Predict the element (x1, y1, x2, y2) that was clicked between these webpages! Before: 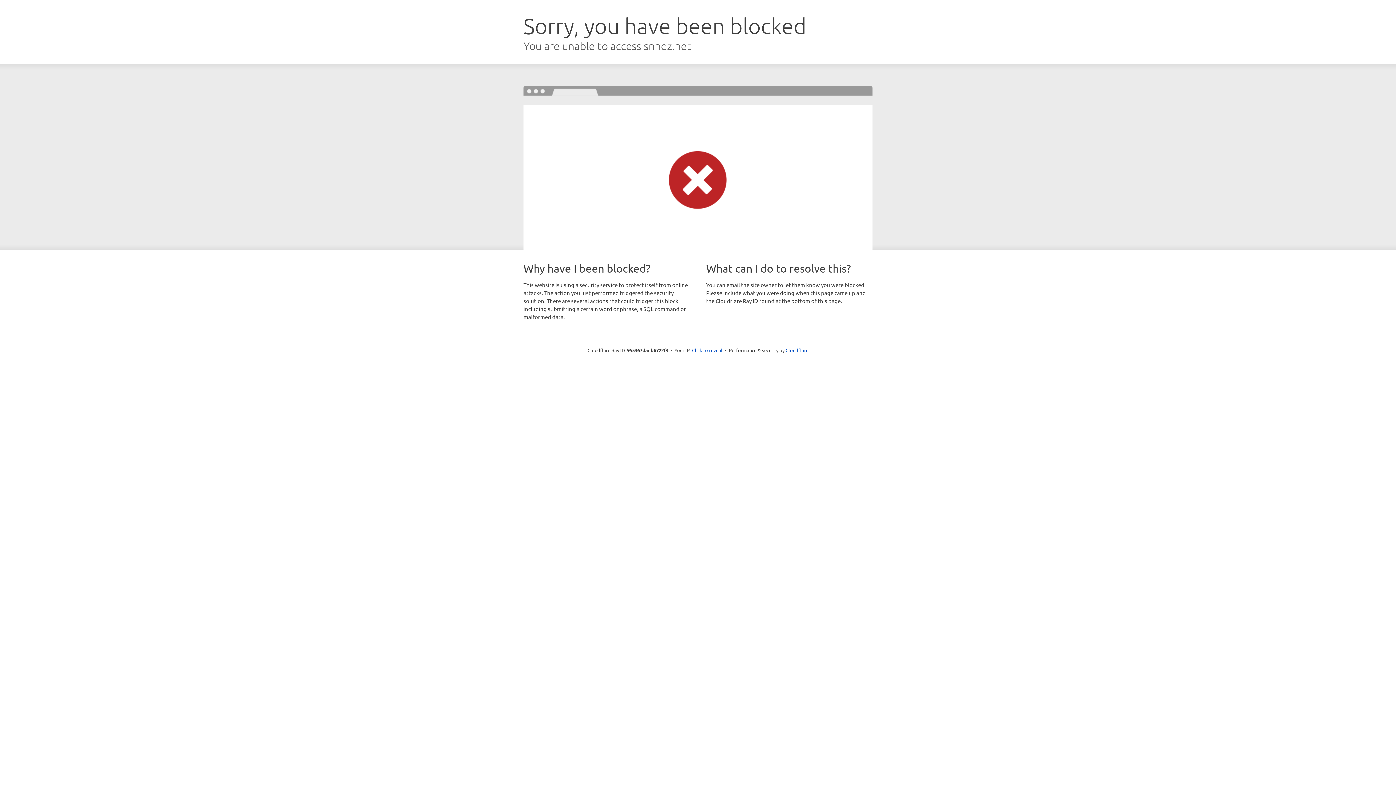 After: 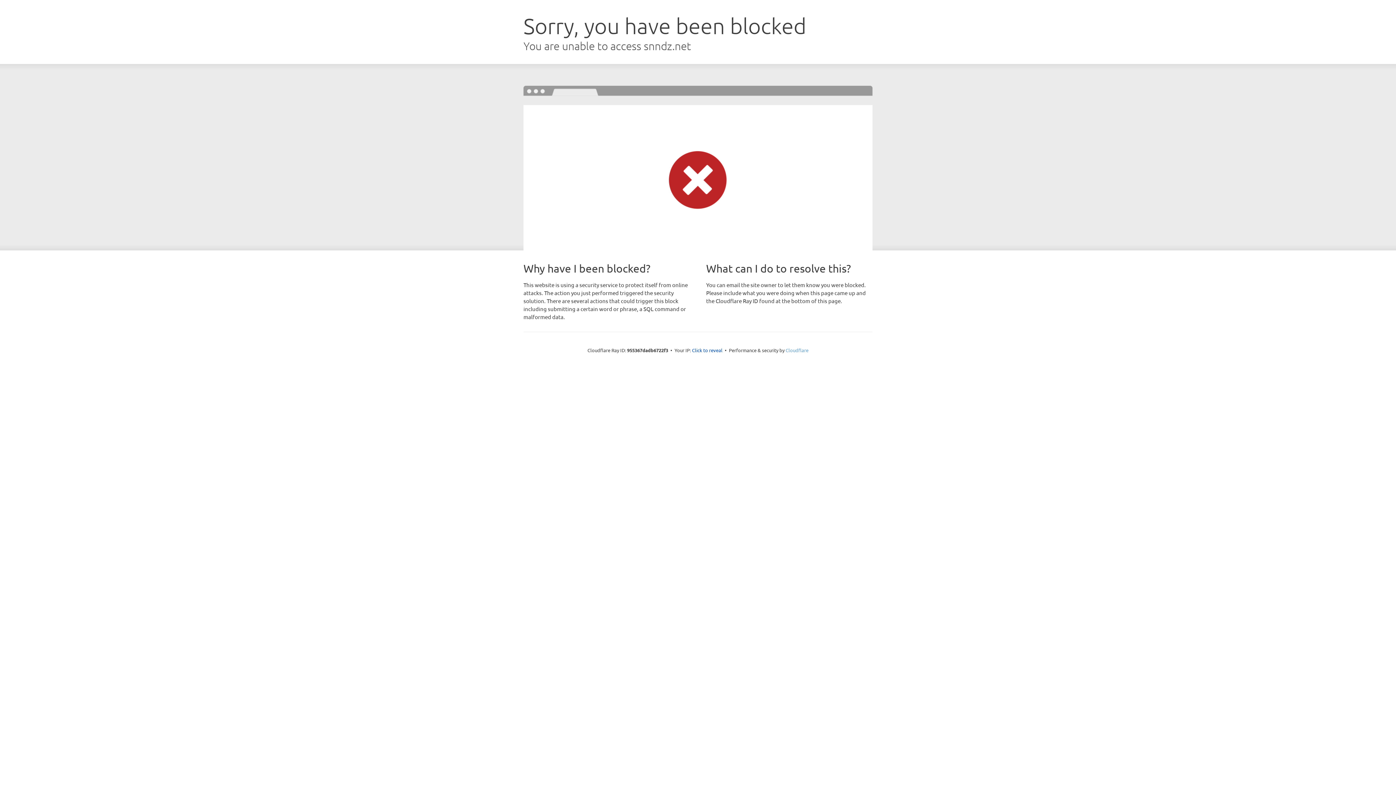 Action: bbox: (785, 347, 808, 353) label: Cloudflare